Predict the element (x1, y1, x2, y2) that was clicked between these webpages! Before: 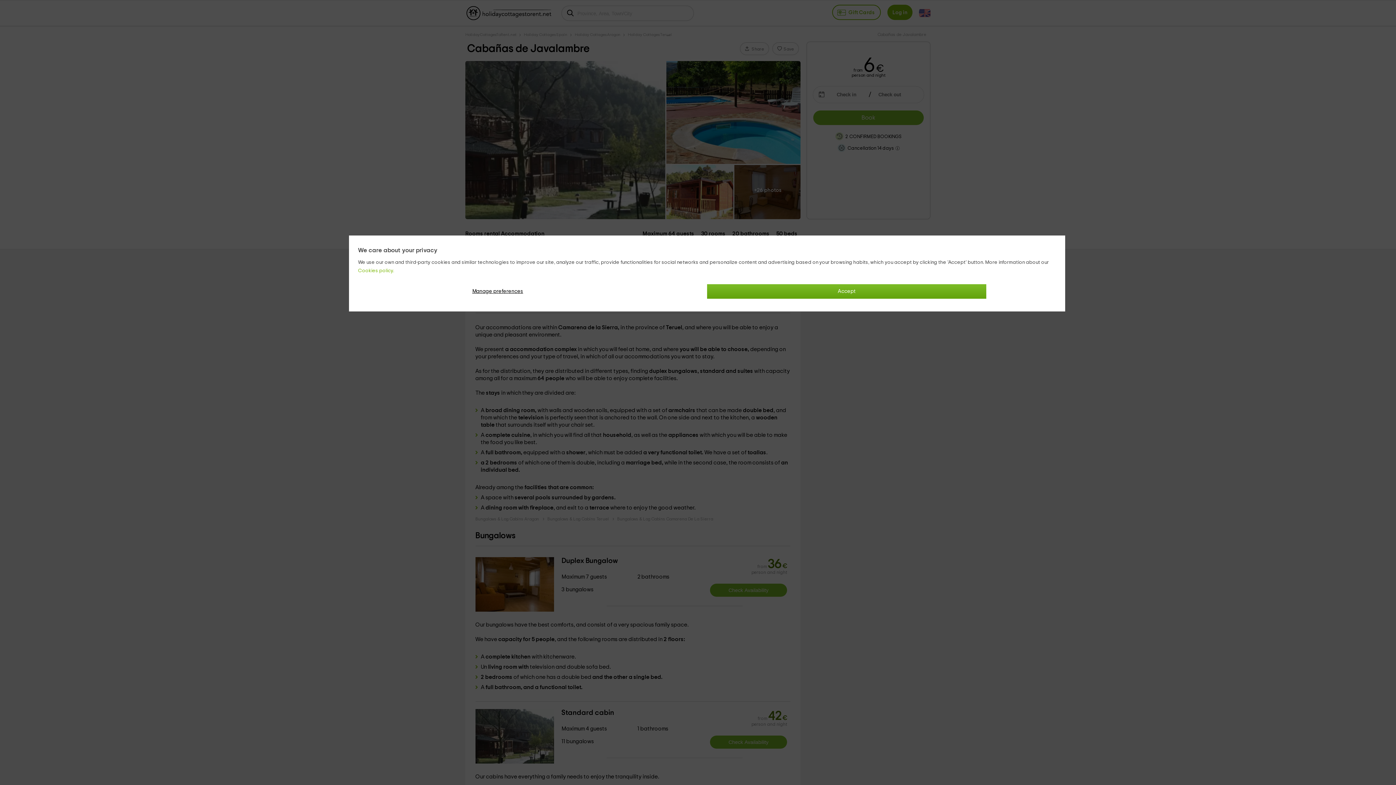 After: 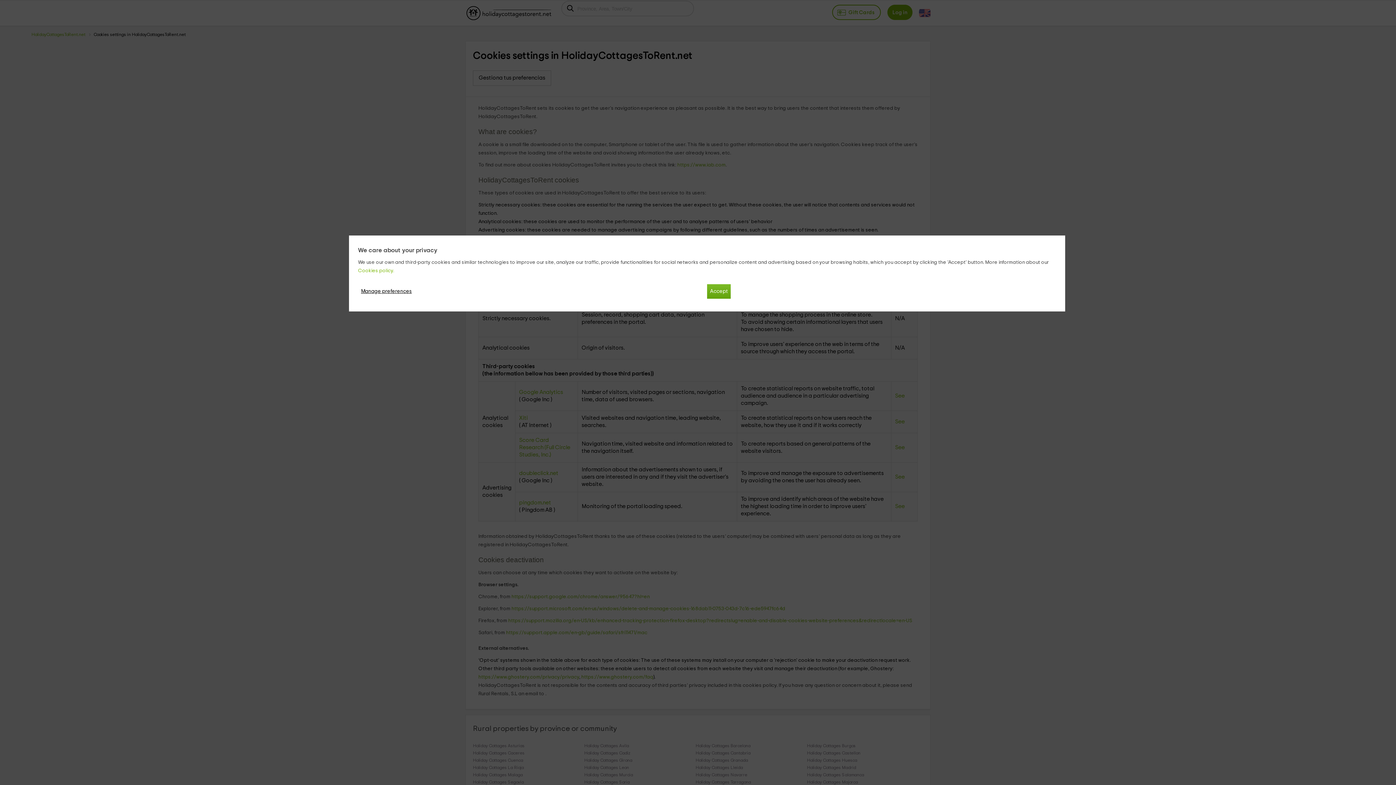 Action: label: Cookies policy. bbox: (358, 268, 394, 273)